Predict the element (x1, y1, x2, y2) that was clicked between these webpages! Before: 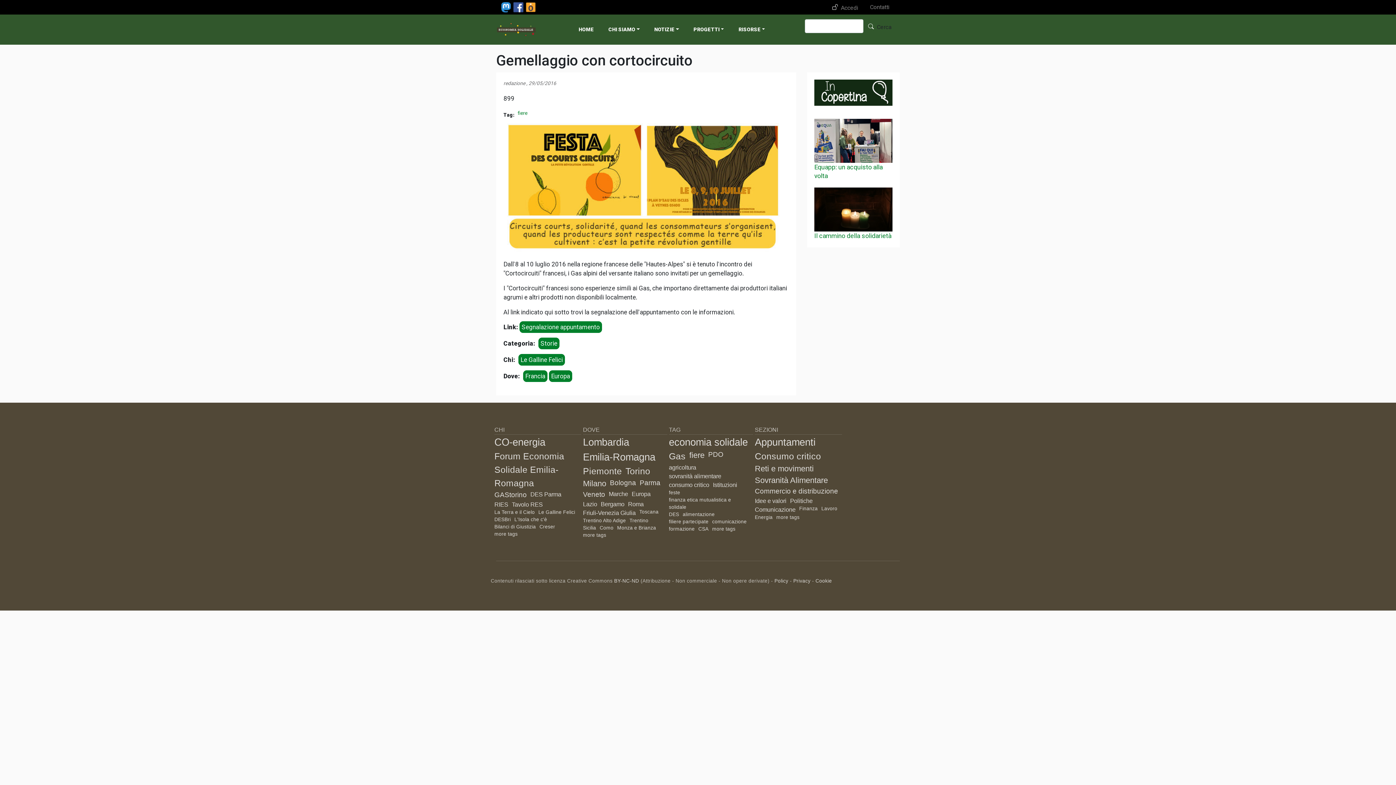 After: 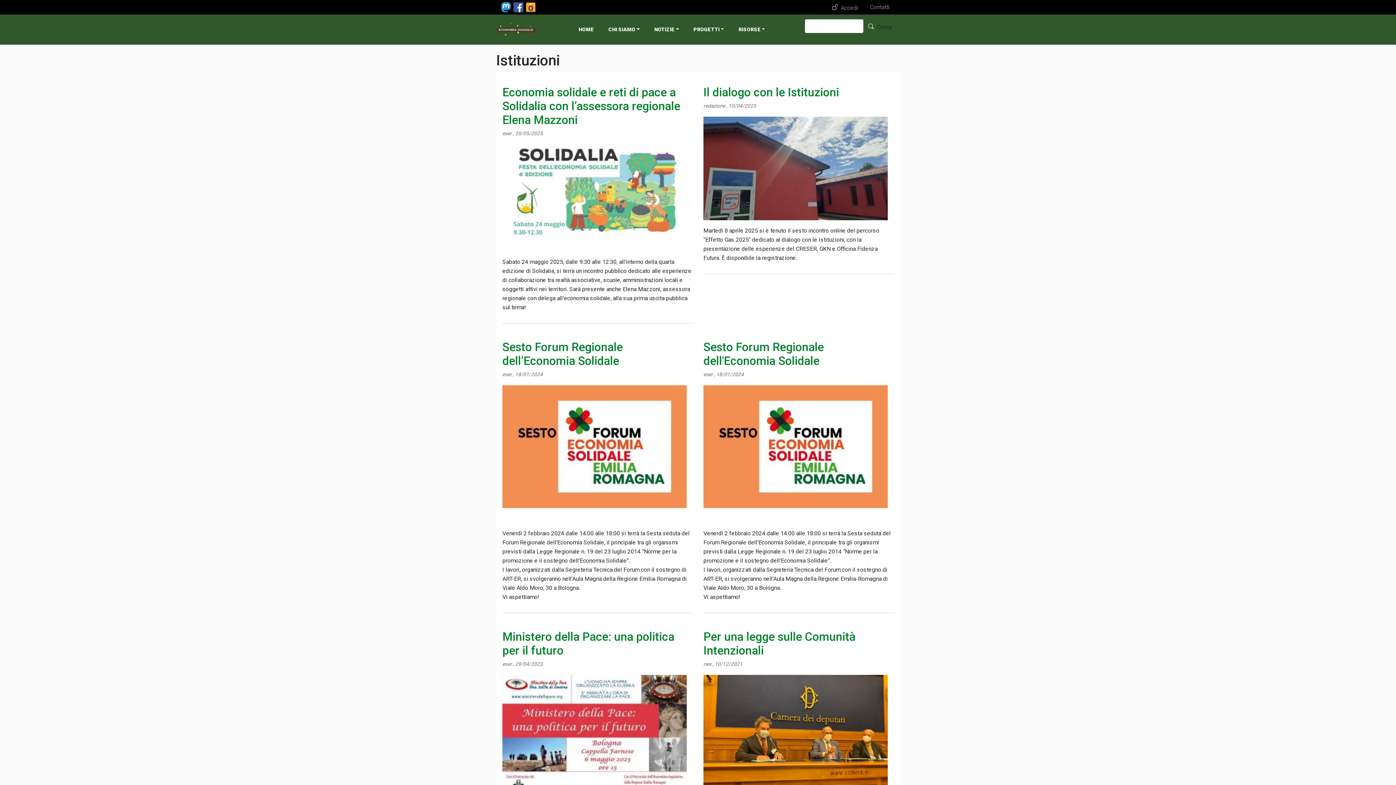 Action: label: Istituzioni bbox: (713, 481, 737, 488)